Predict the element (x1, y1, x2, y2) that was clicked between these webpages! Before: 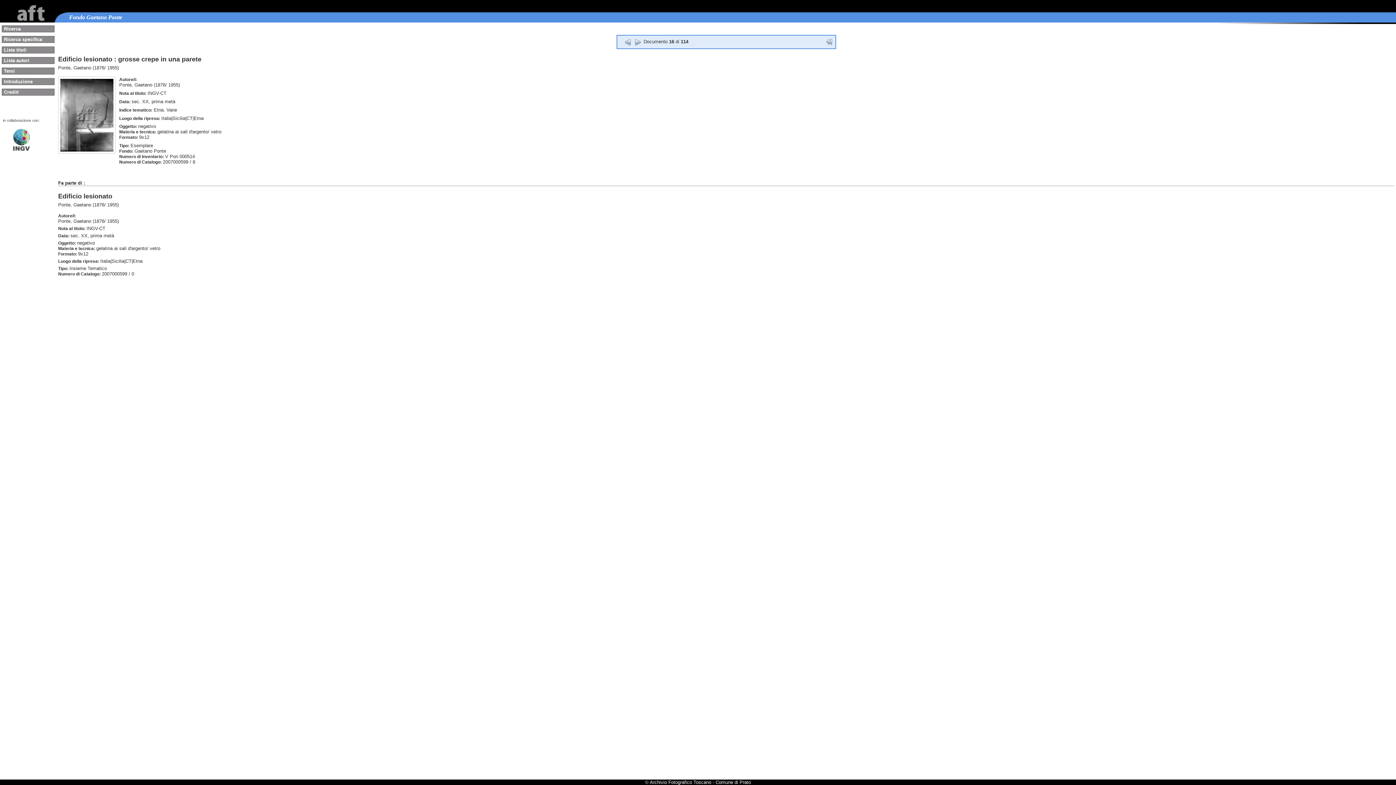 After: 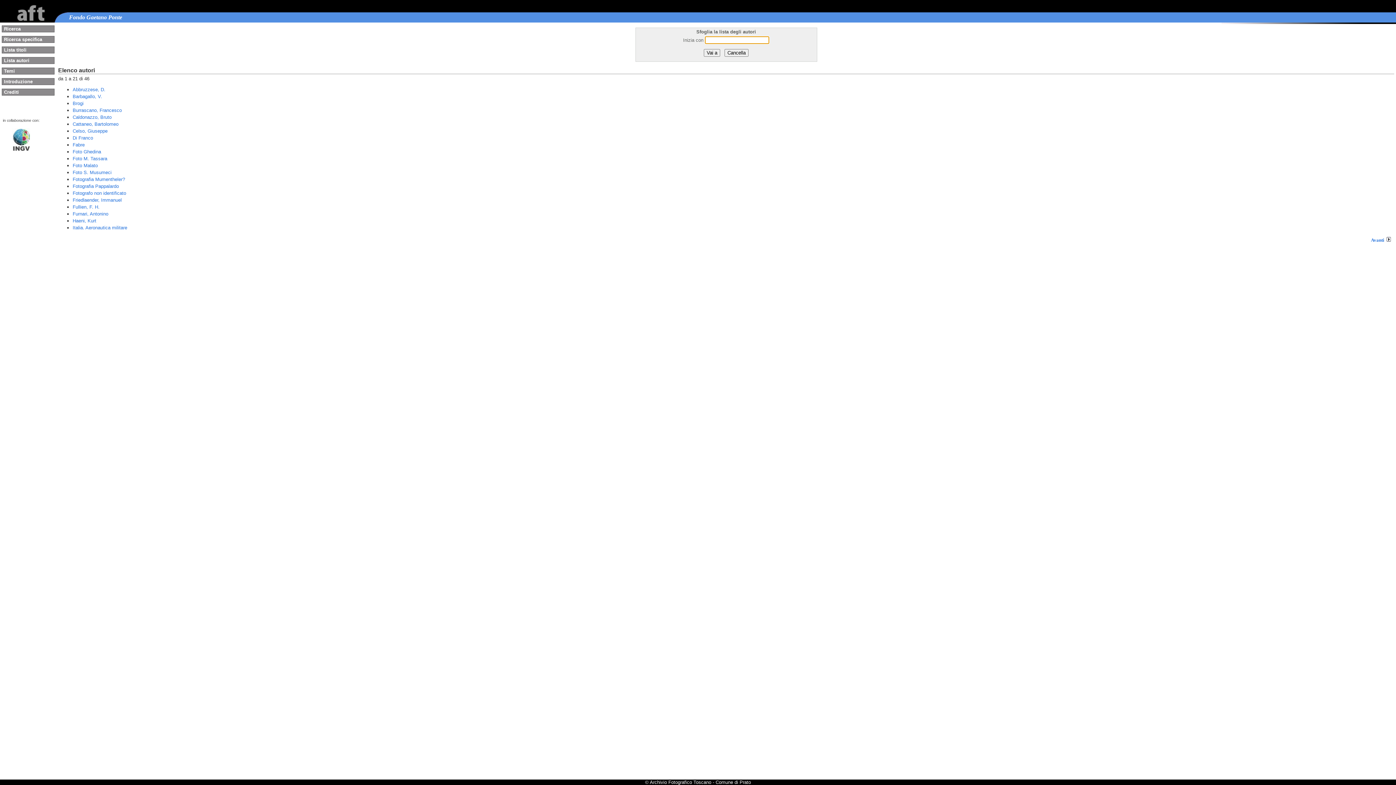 Action: bbox: (2, 57, 54, 63) label: Lista autori